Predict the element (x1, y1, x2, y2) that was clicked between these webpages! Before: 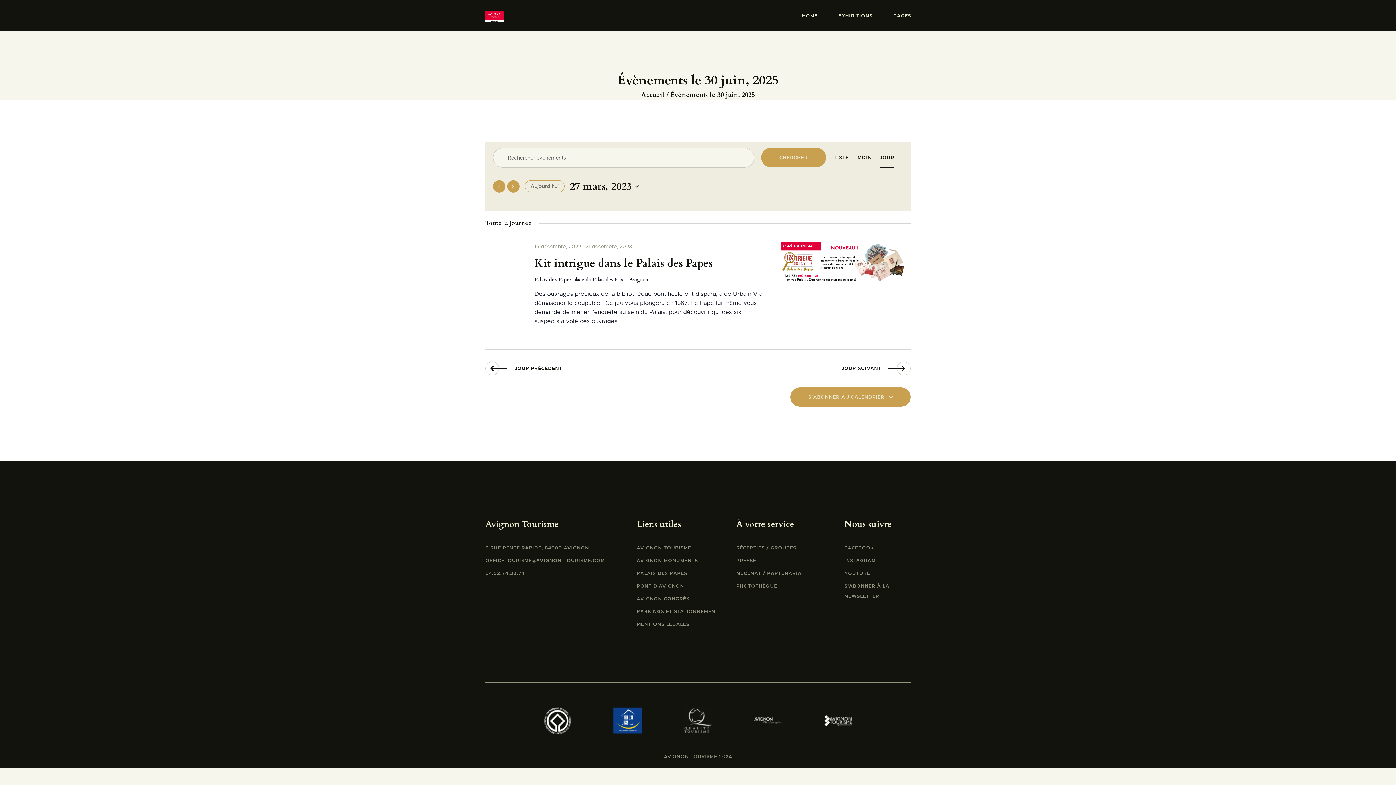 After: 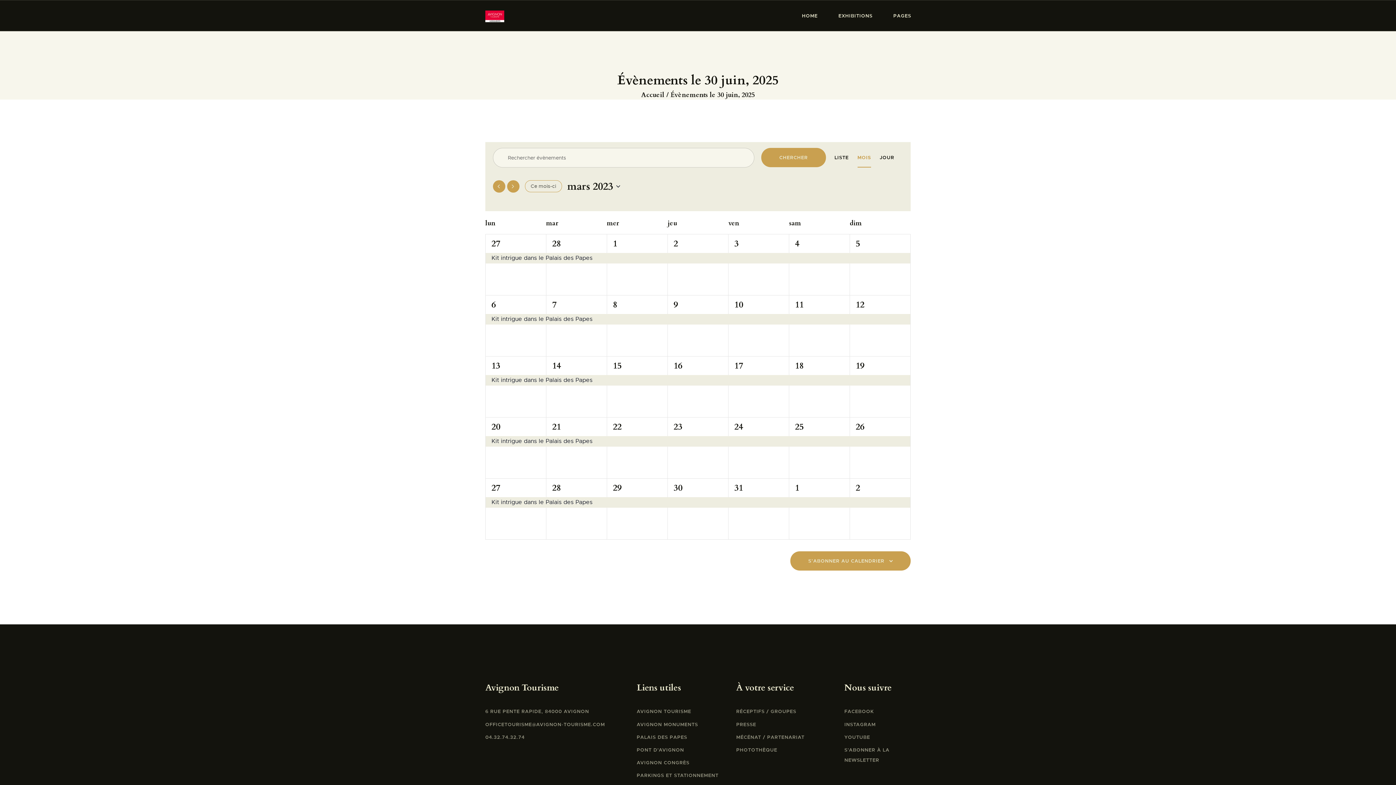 Action: bbox: (857, 147, 871, 167) label: Display Évènements in Mois View